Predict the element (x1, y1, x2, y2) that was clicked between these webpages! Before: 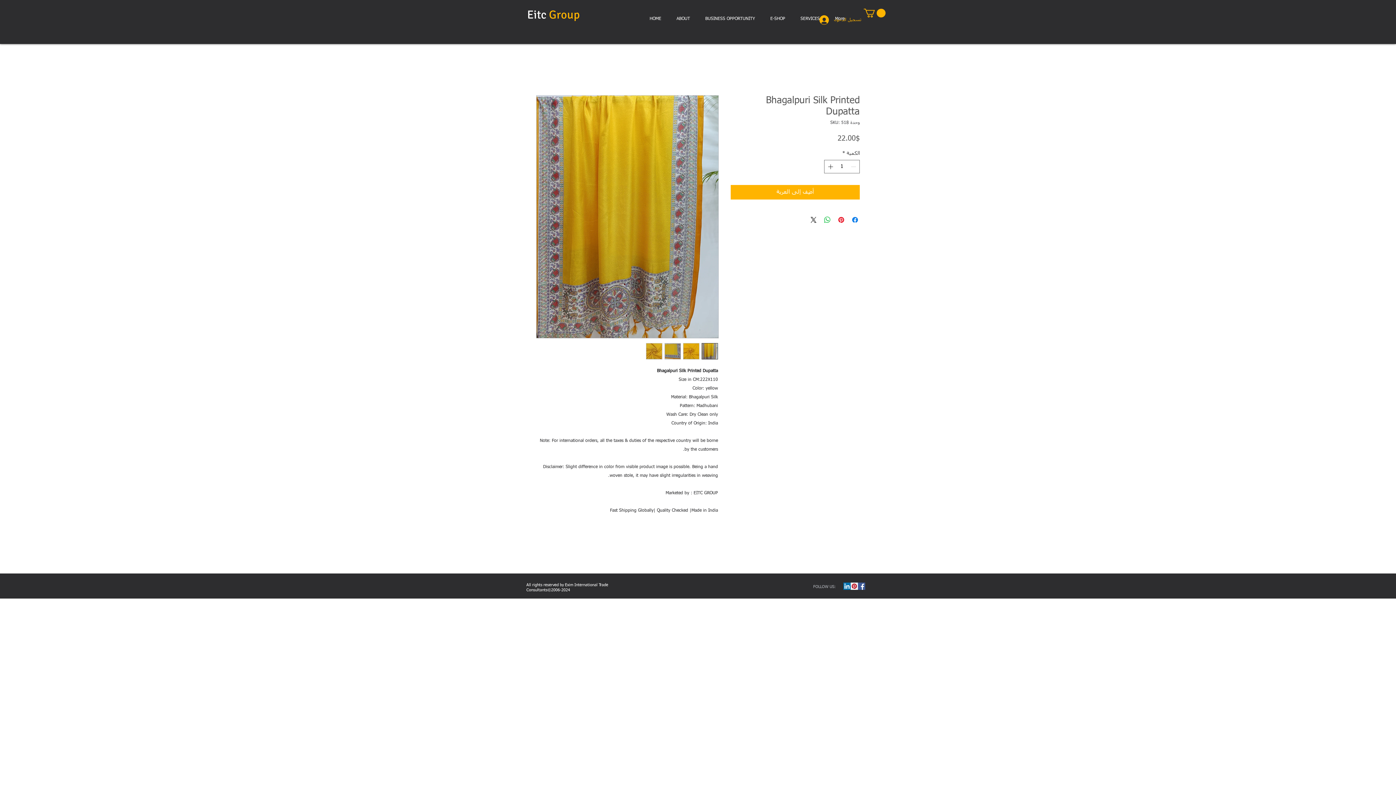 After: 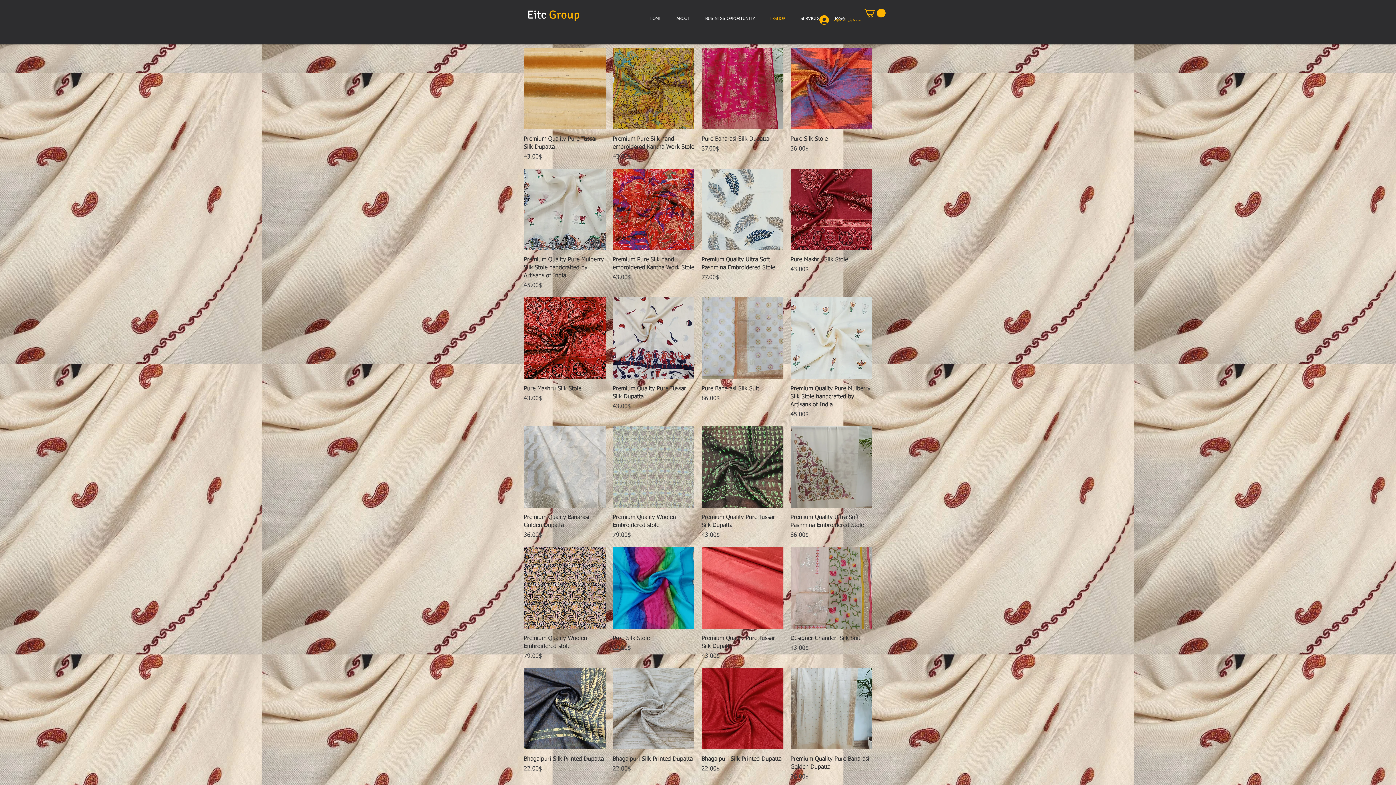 Action: bbox: (762, 9, 793, 28) label: E-SHOP